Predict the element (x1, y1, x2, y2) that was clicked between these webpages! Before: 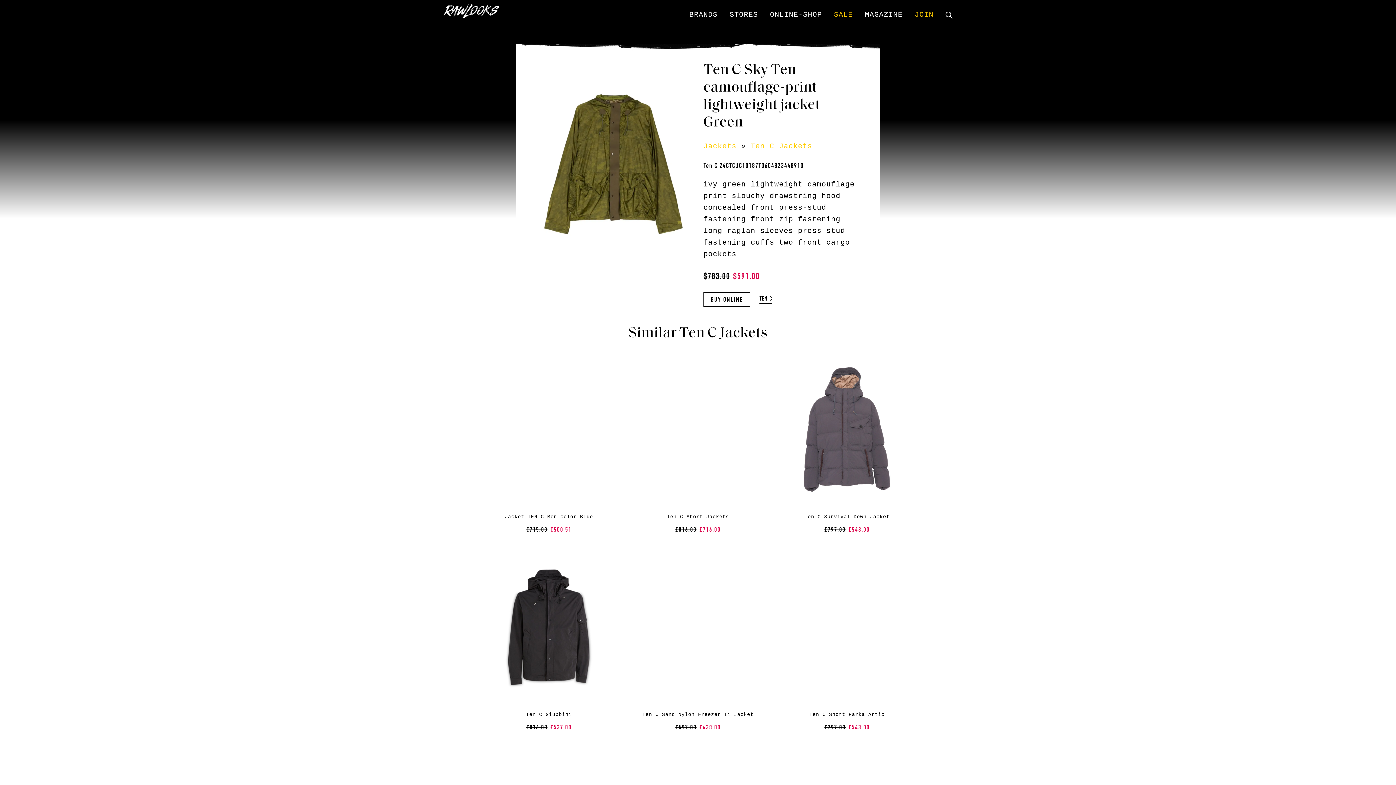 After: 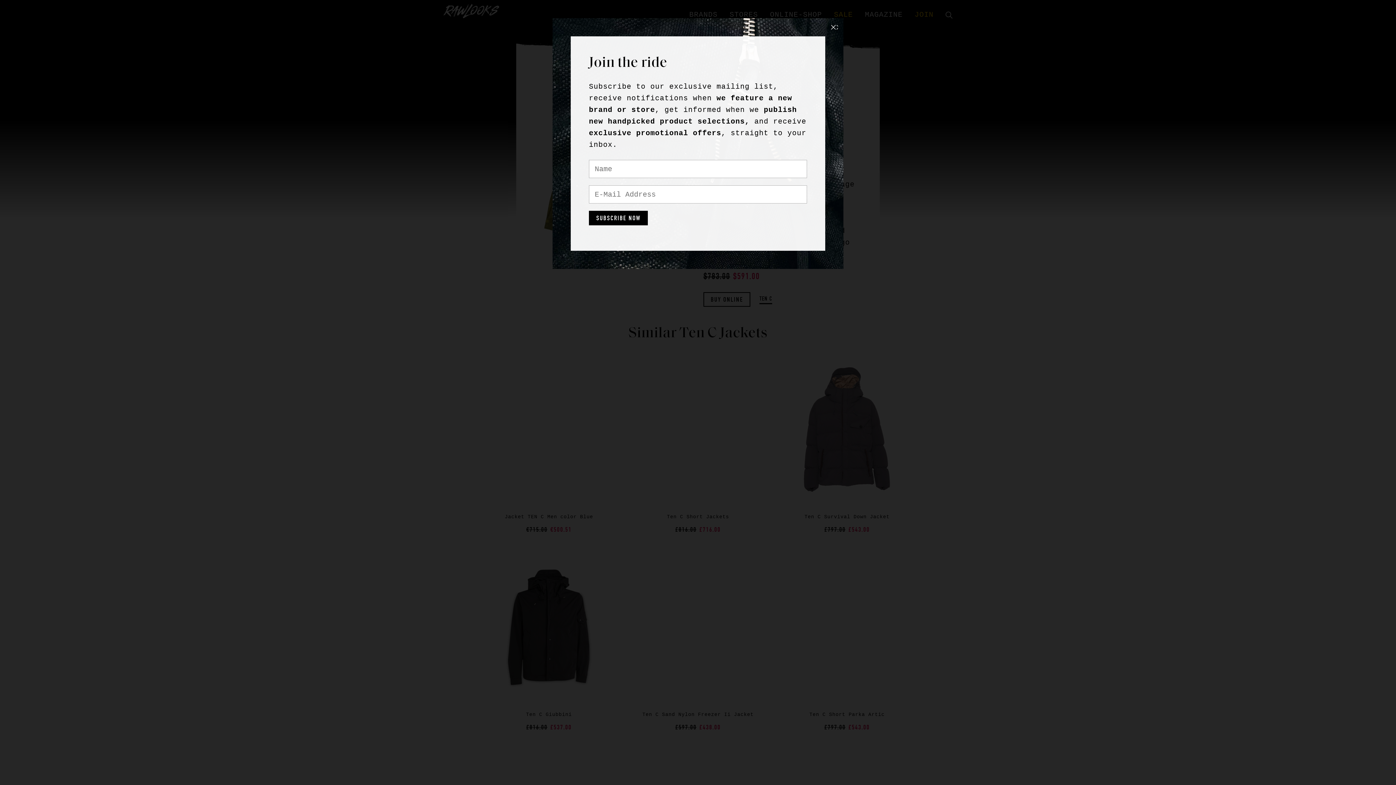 Action: label: Jacket TEN C Men color Blue
€715.00€500.51 bbox: (480, 360, 618, 534)